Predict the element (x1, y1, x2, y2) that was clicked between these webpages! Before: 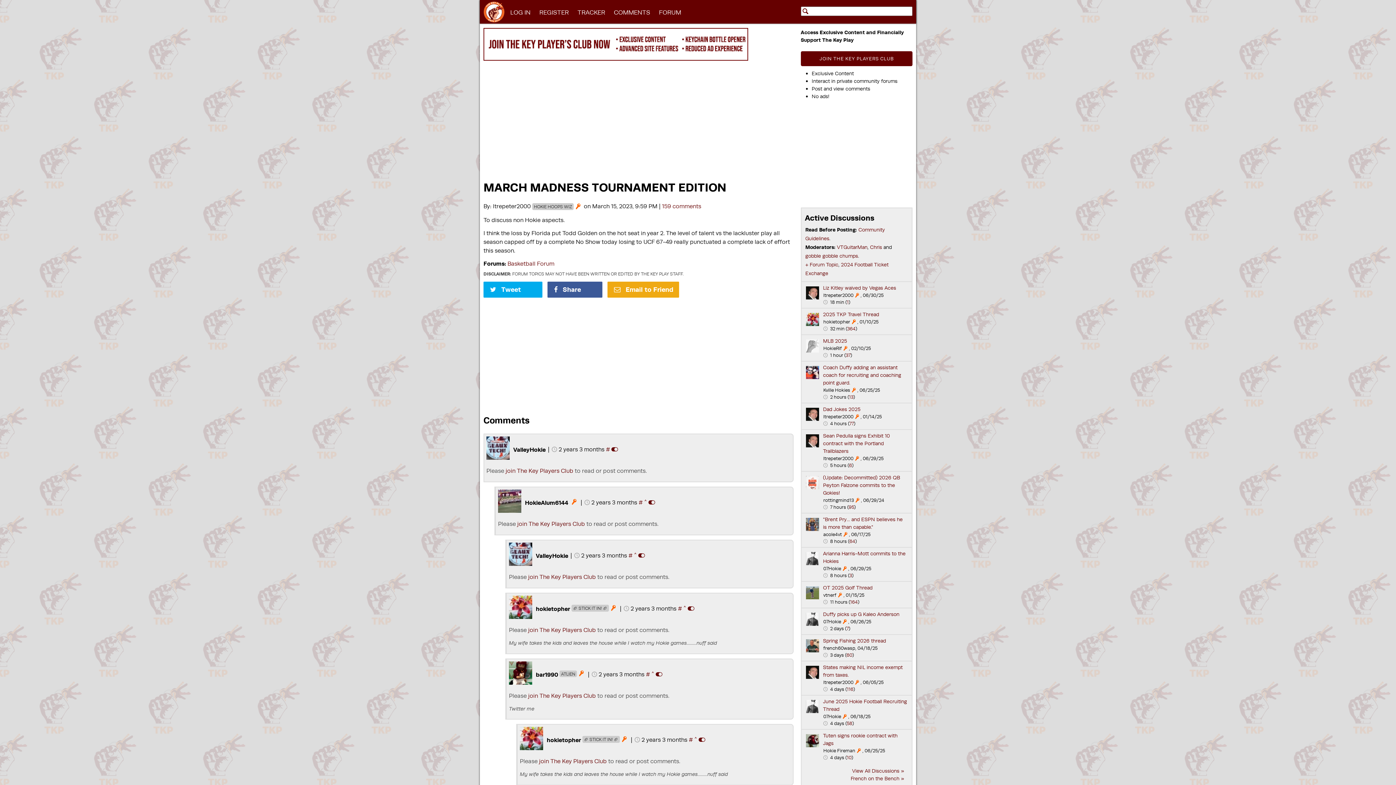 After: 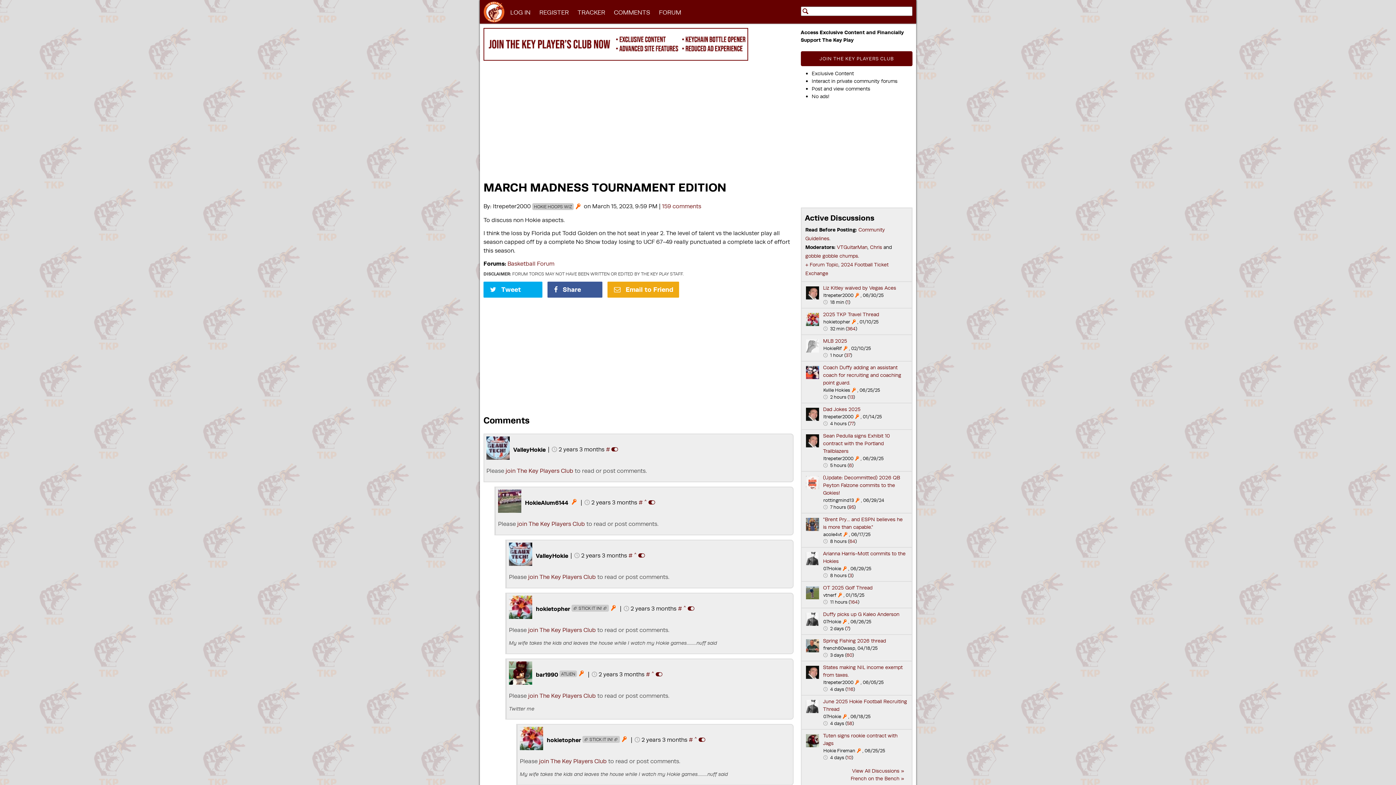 Action: label:  bbox: (855, 498, 859, 503)